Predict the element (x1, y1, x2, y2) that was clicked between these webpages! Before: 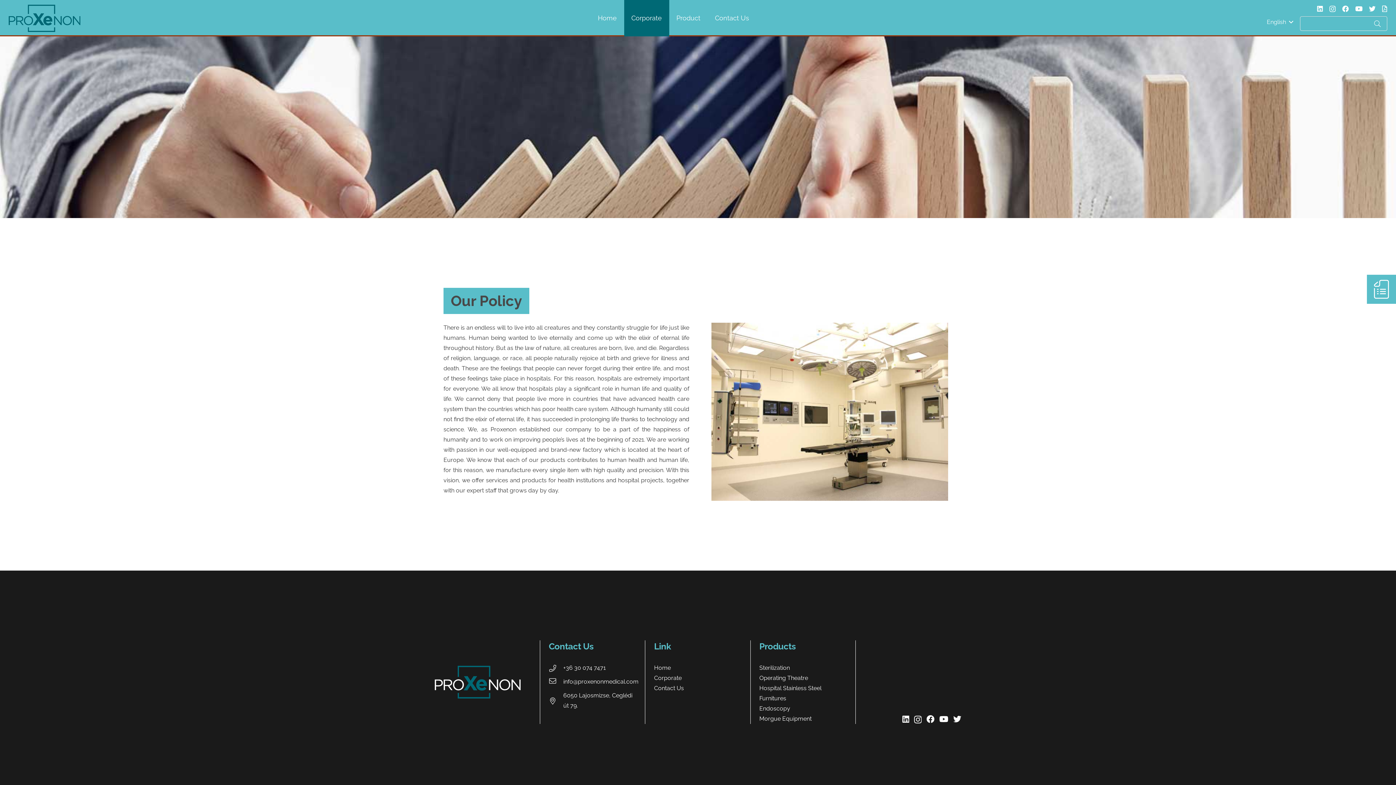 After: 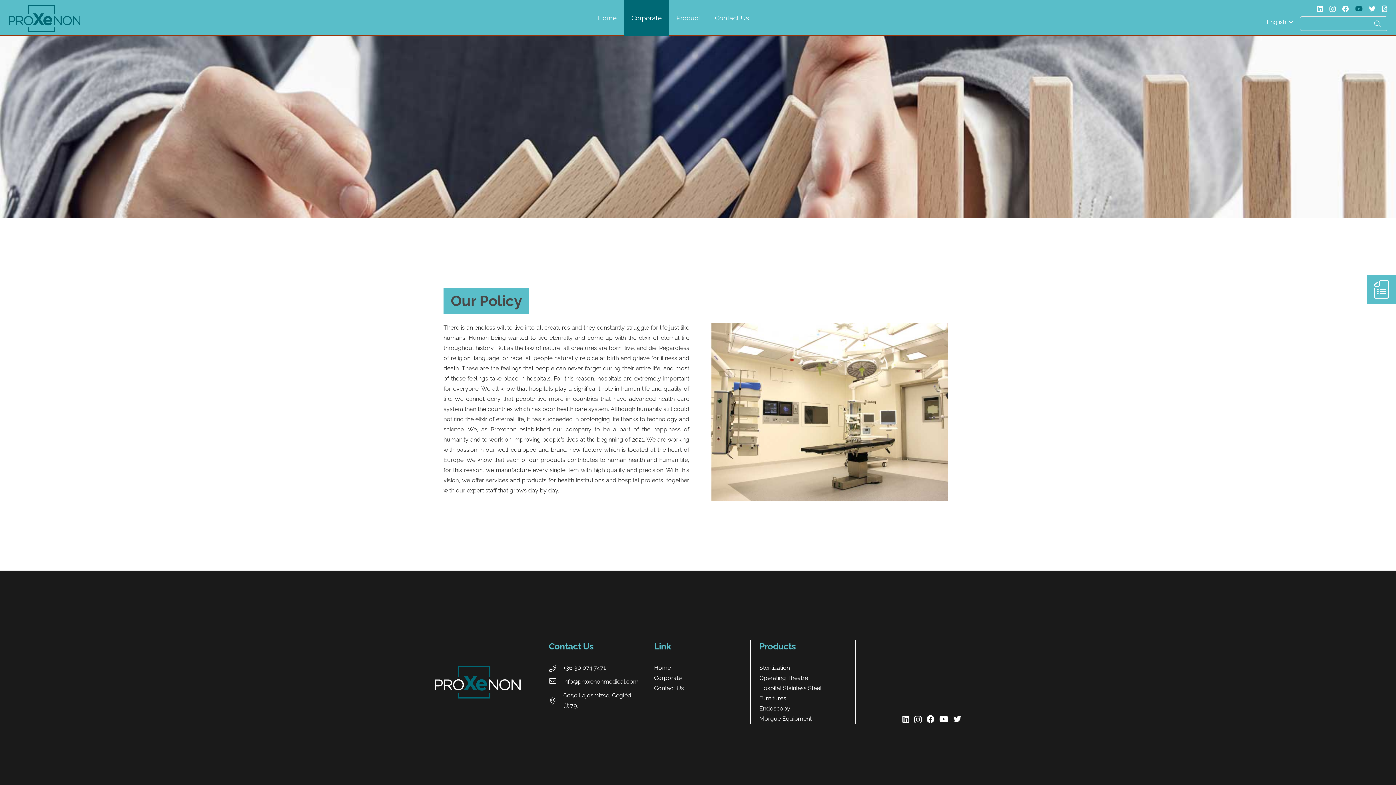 Action: label: YouTube bbox: (1355, 5, 1362, 11)